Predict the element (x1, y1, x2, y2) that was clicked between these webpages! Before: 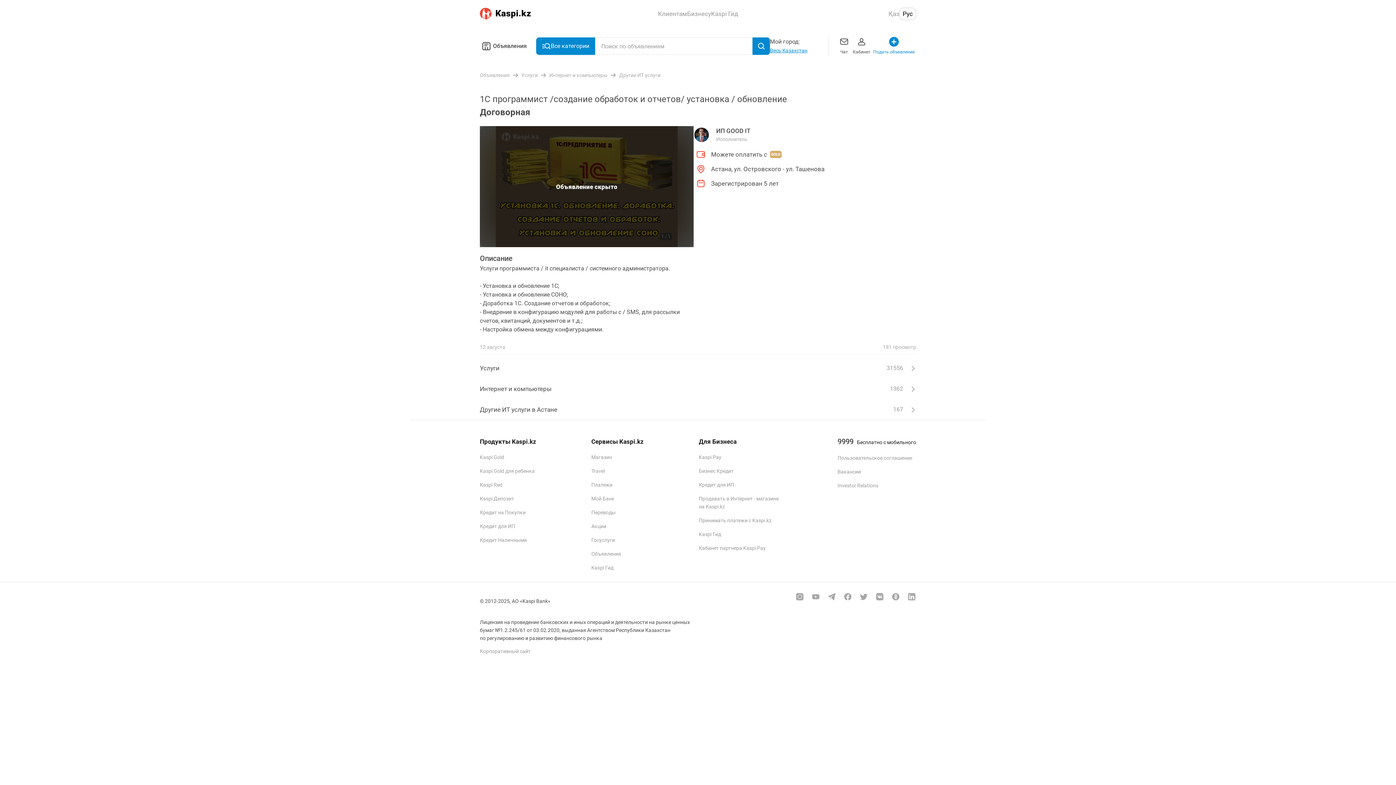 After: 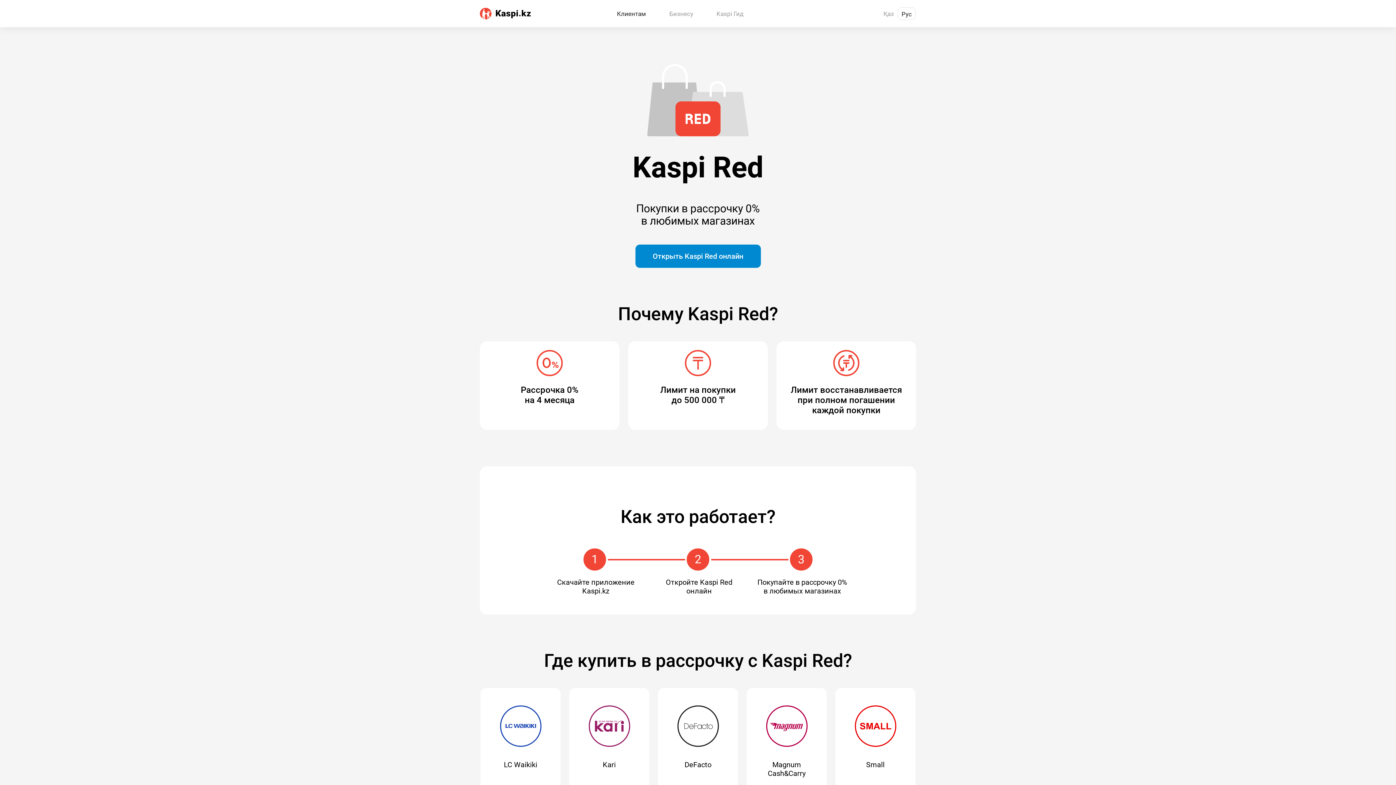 Action: bbox: (480, 482, 502, 488) label: Kaspi Red